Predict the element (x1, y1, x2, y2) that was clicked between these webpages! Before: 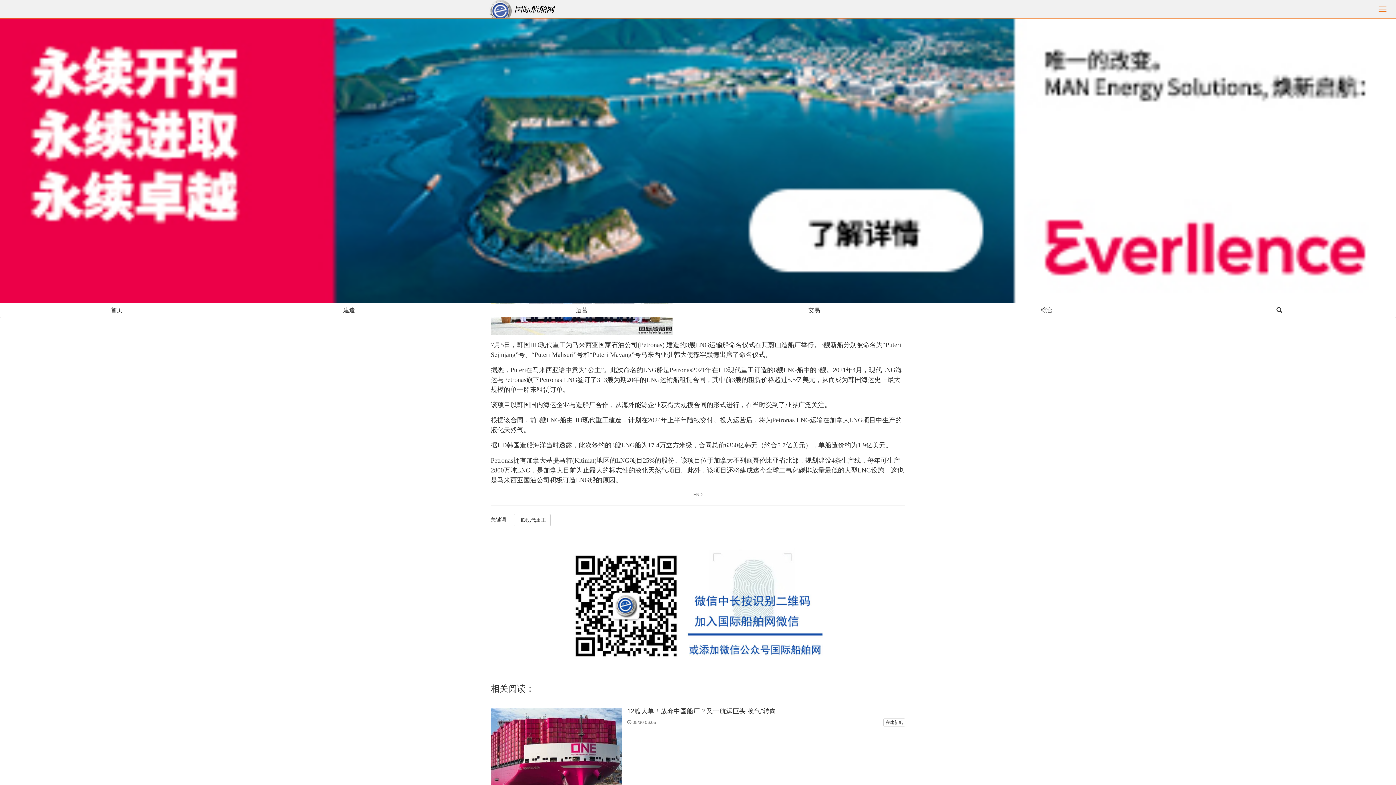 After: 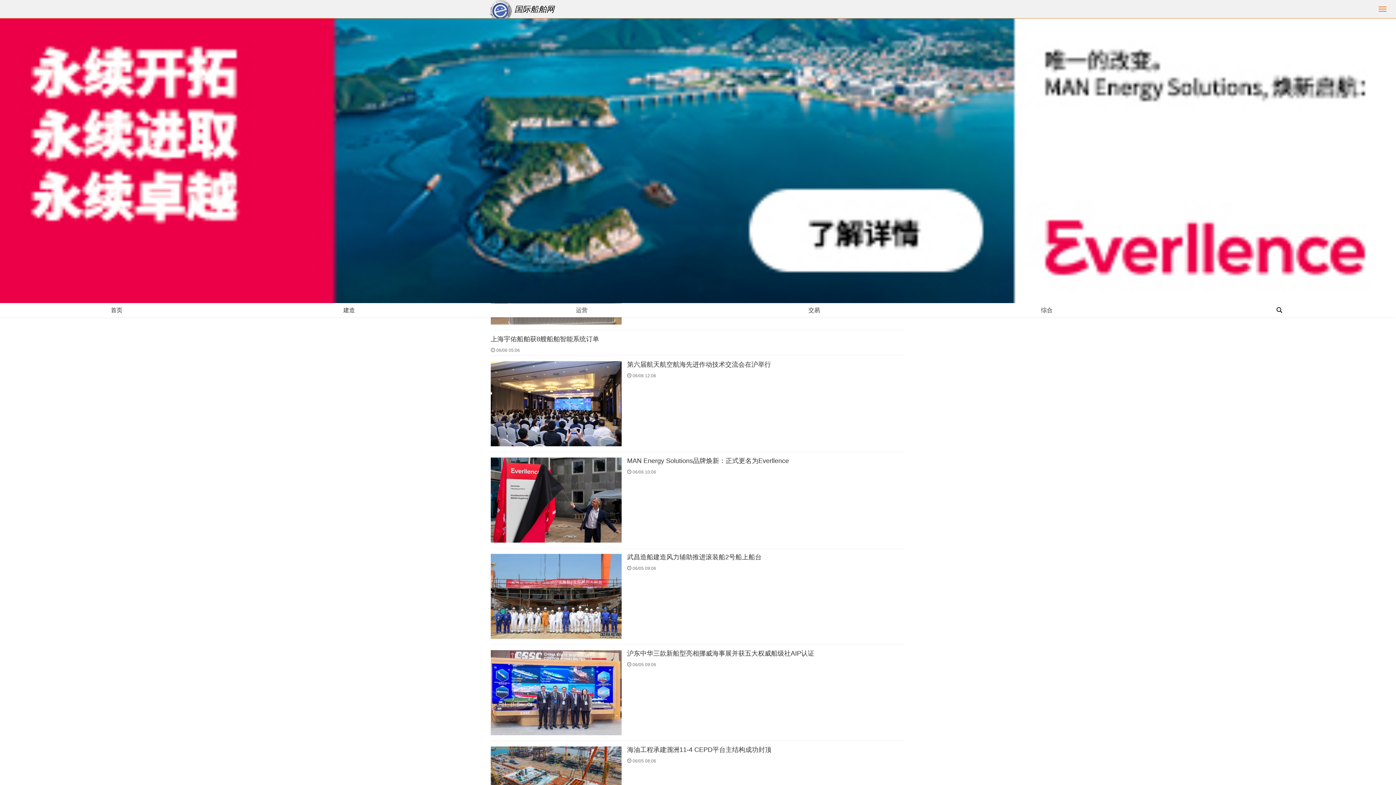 Action: bbox: (1163, 307, 1395, 313)